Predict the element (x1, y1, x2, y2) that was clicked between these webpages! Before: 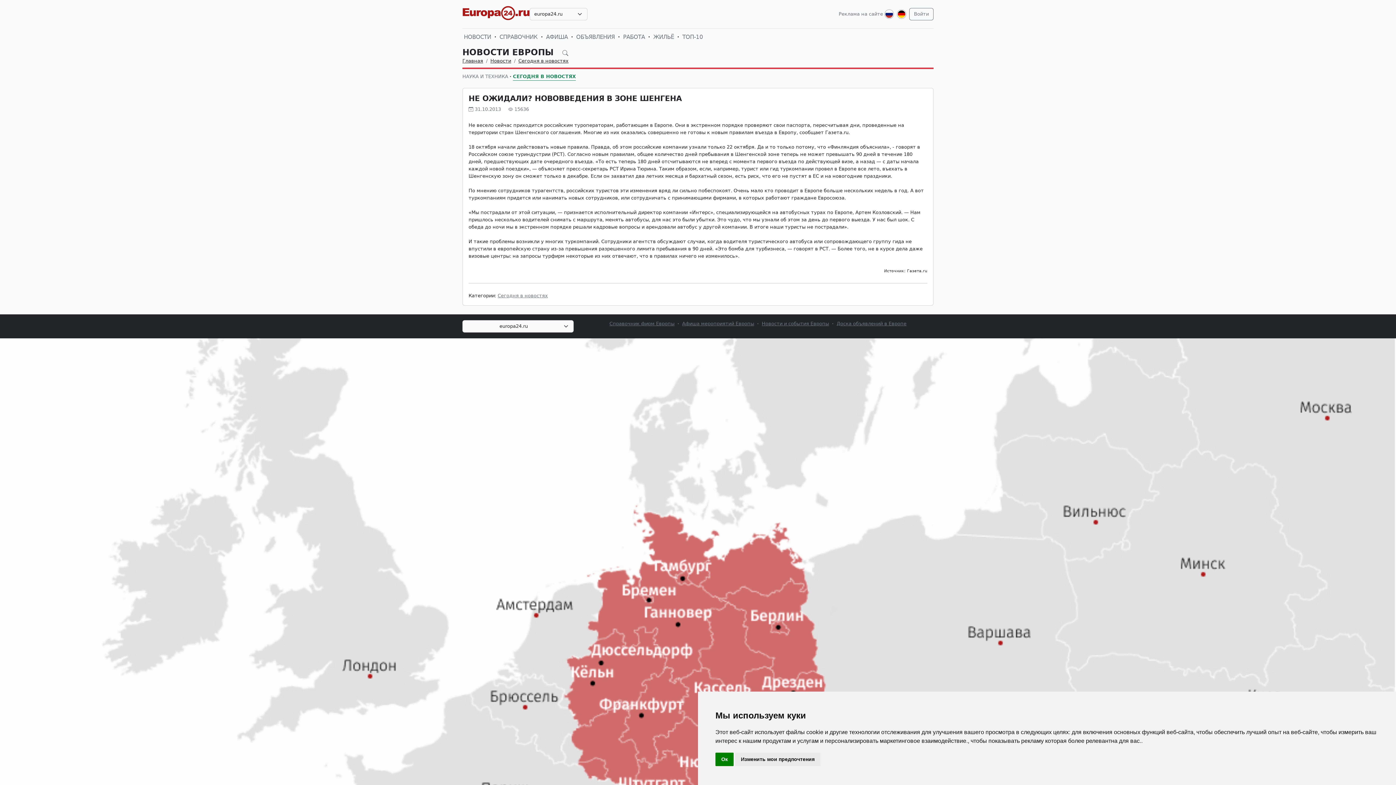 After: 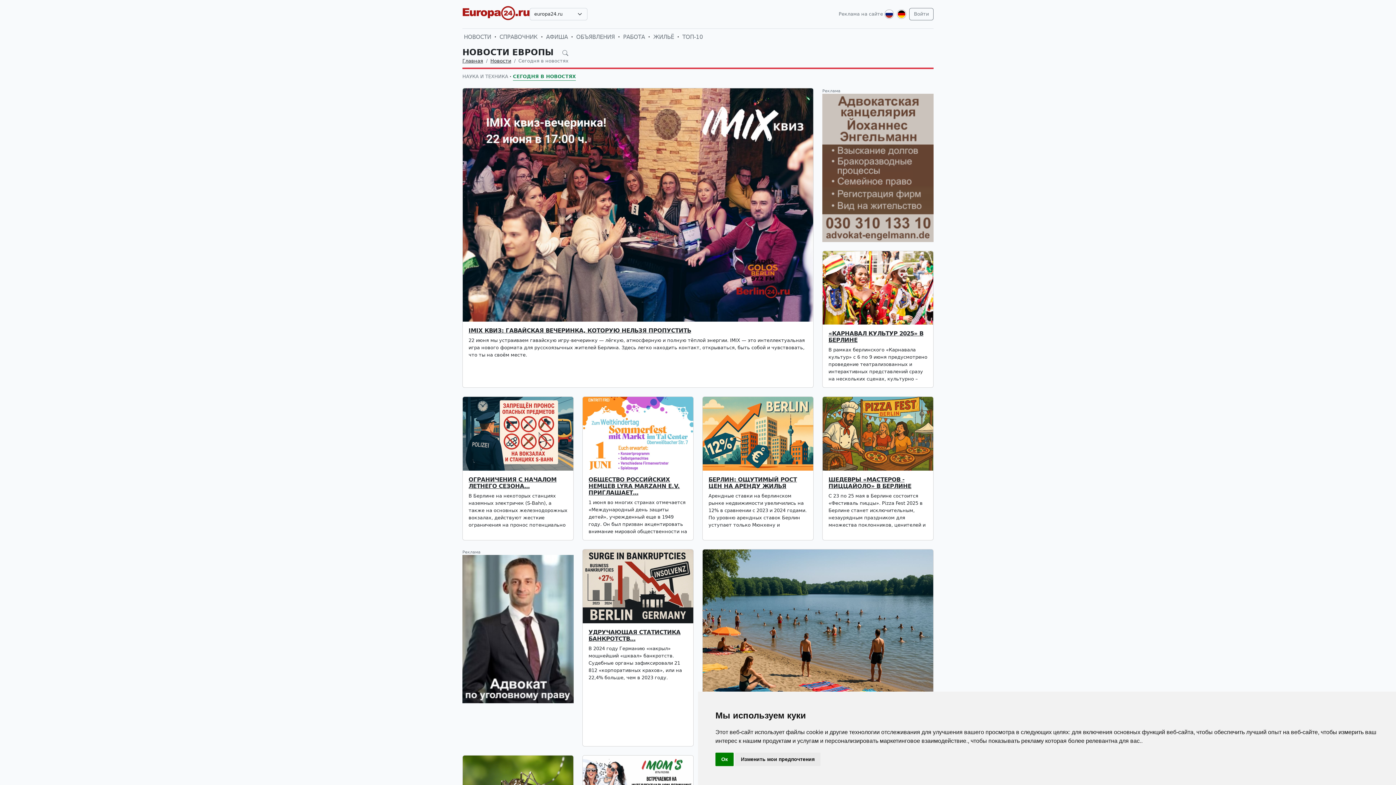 Action: label: СЕГОДНЯ В НОВОСТЯХ bbox: (513, 73, 576, 80)